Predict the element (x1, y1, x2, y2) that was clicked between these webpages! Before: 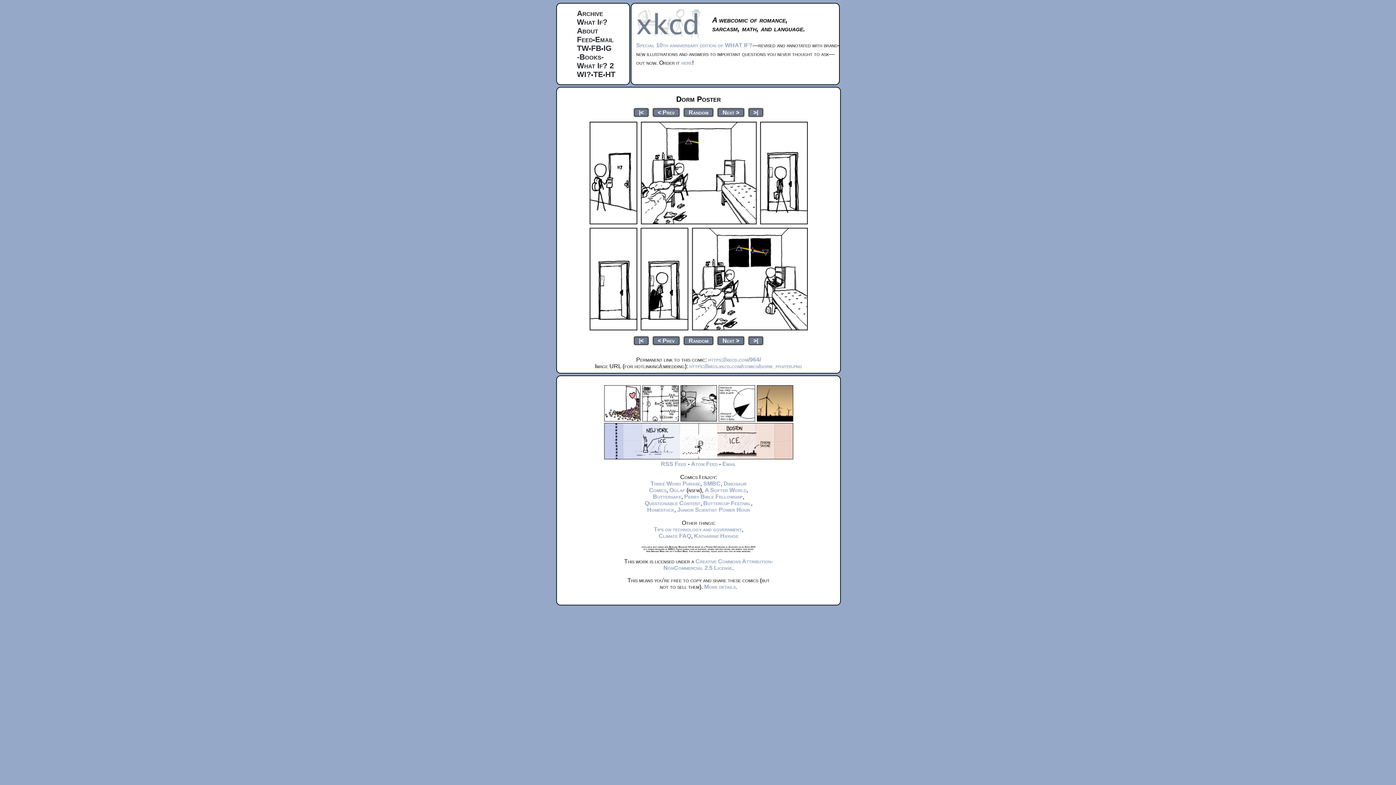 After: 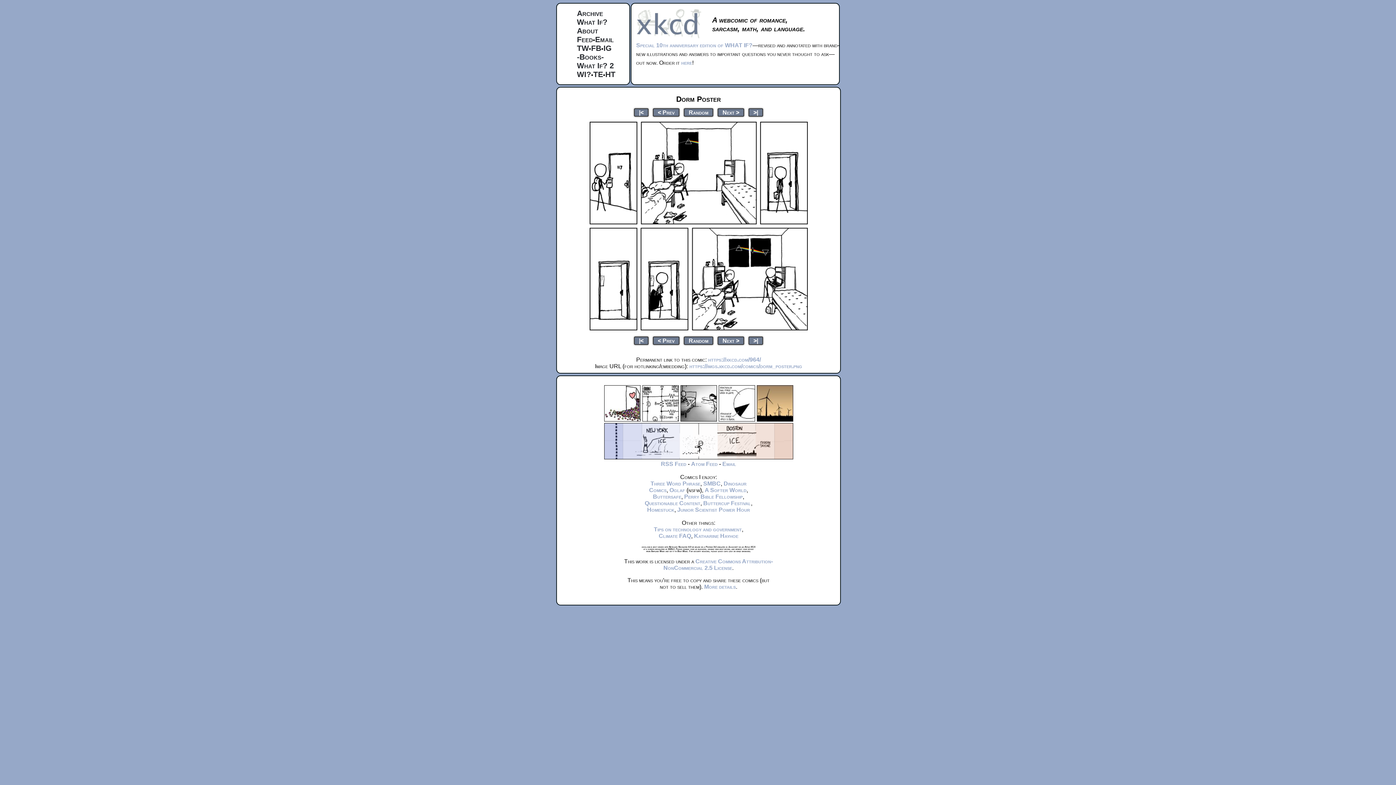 Action: label: https://xkcd.com/964/ bbox: (708, 356, 761, 362)